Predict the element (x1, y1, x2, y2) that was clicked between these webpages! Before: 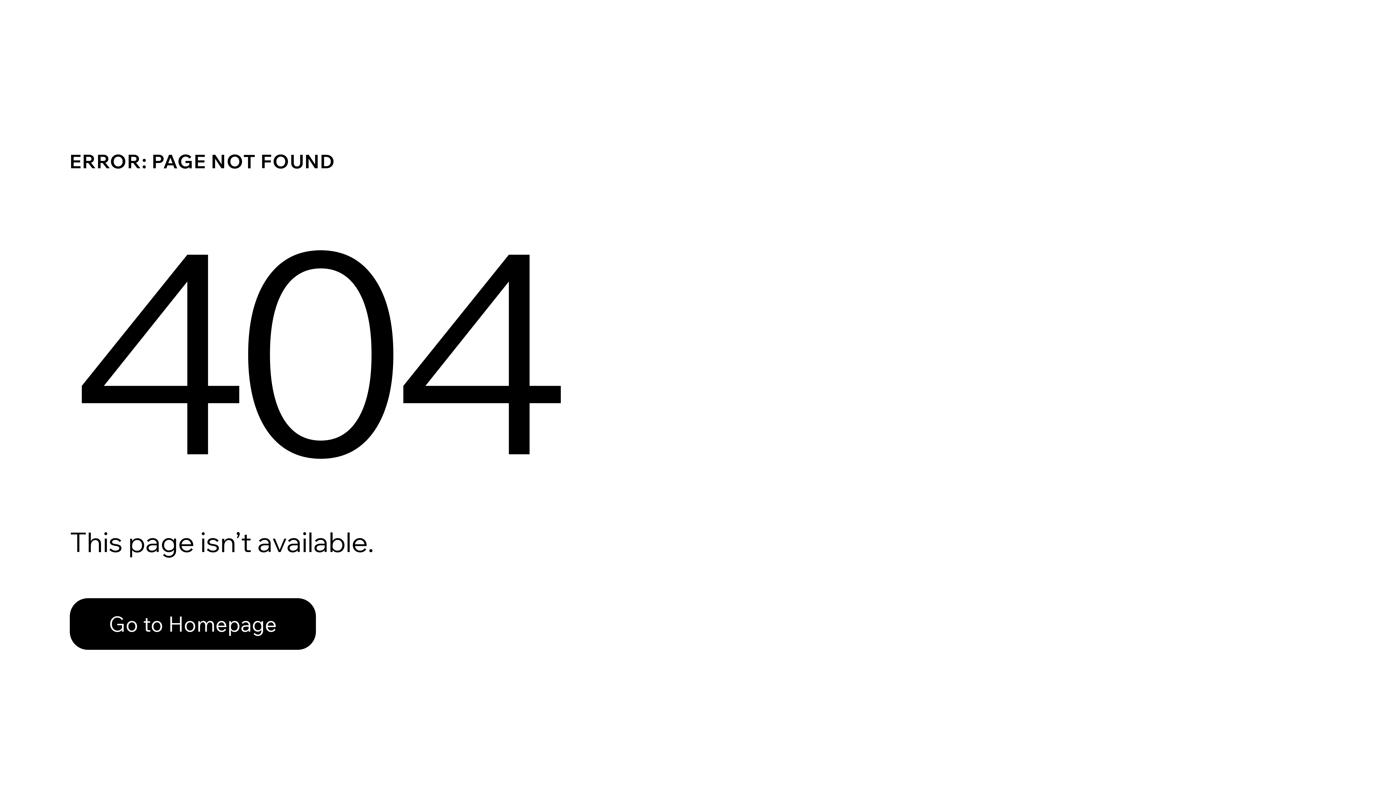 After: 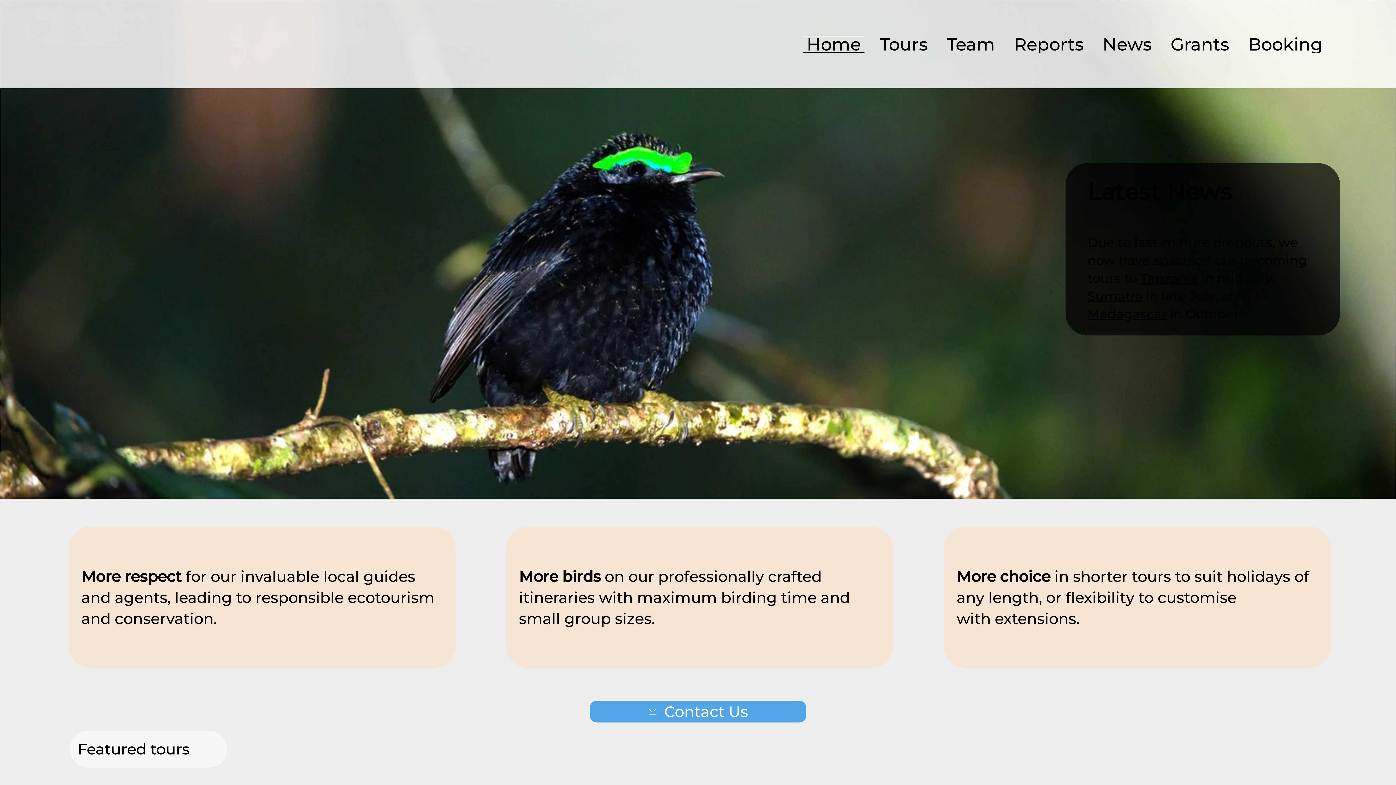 Action: bbox: (69, 582, 768, 659) label: Go to Homepage